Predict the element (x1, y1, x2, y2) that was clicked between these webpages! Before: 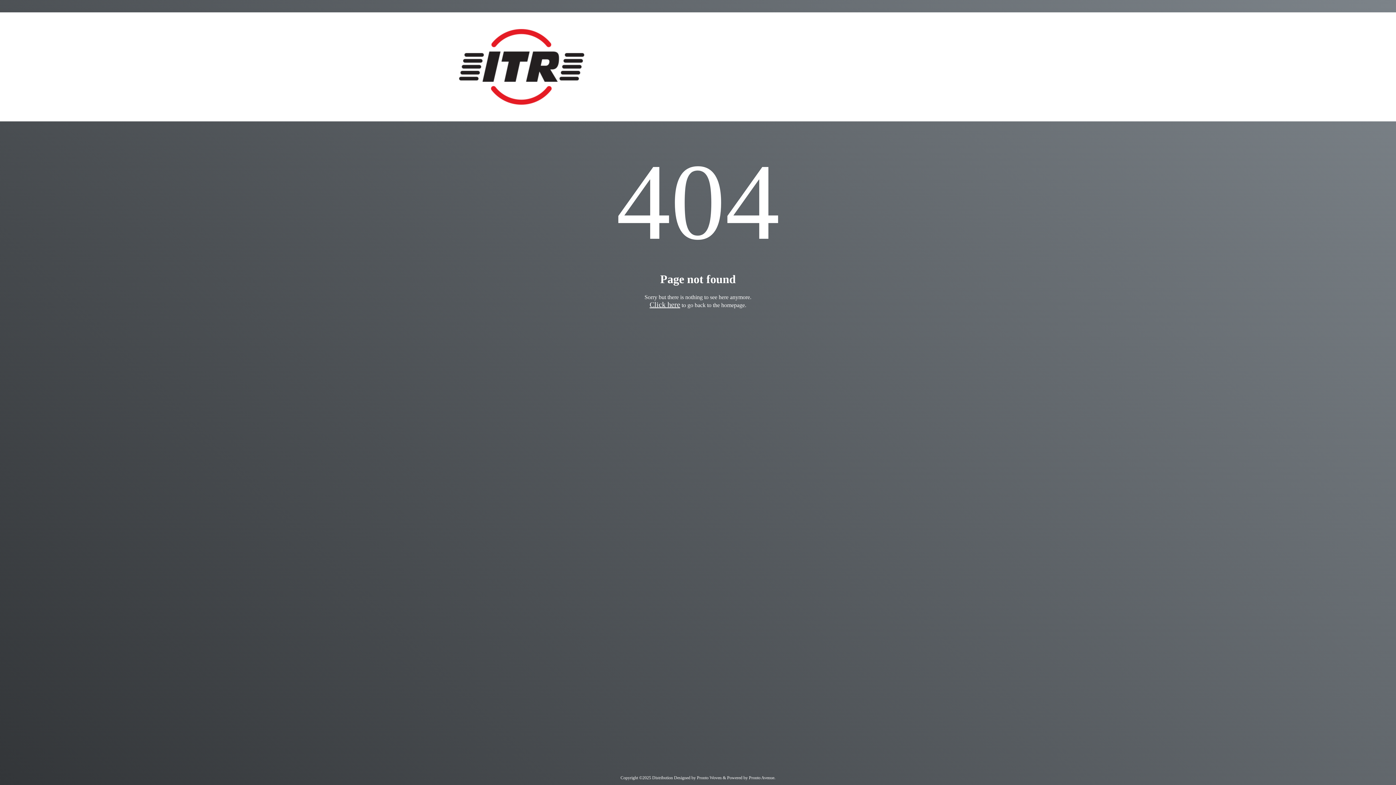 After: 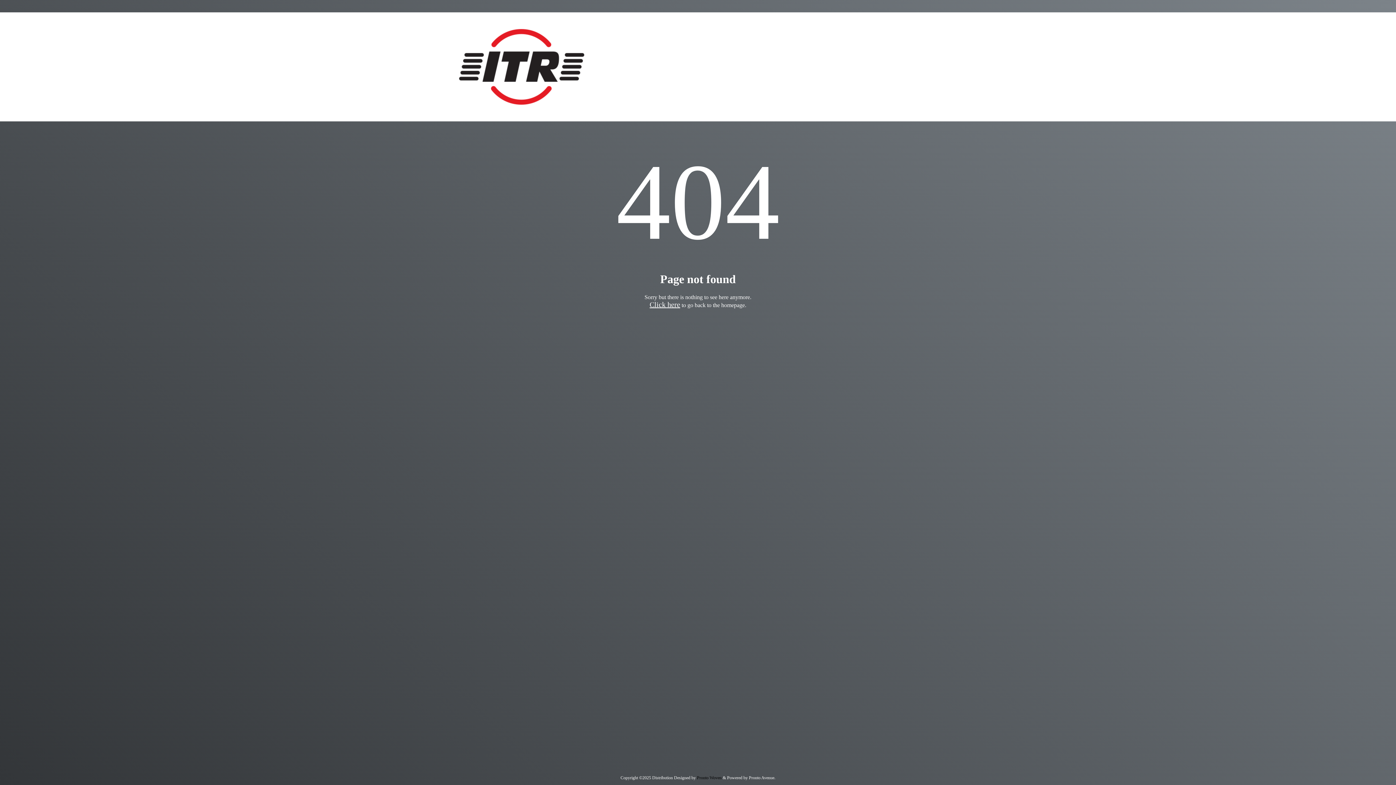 Action: bbox: (697, 775, 721, 780) label: Pronto Woven